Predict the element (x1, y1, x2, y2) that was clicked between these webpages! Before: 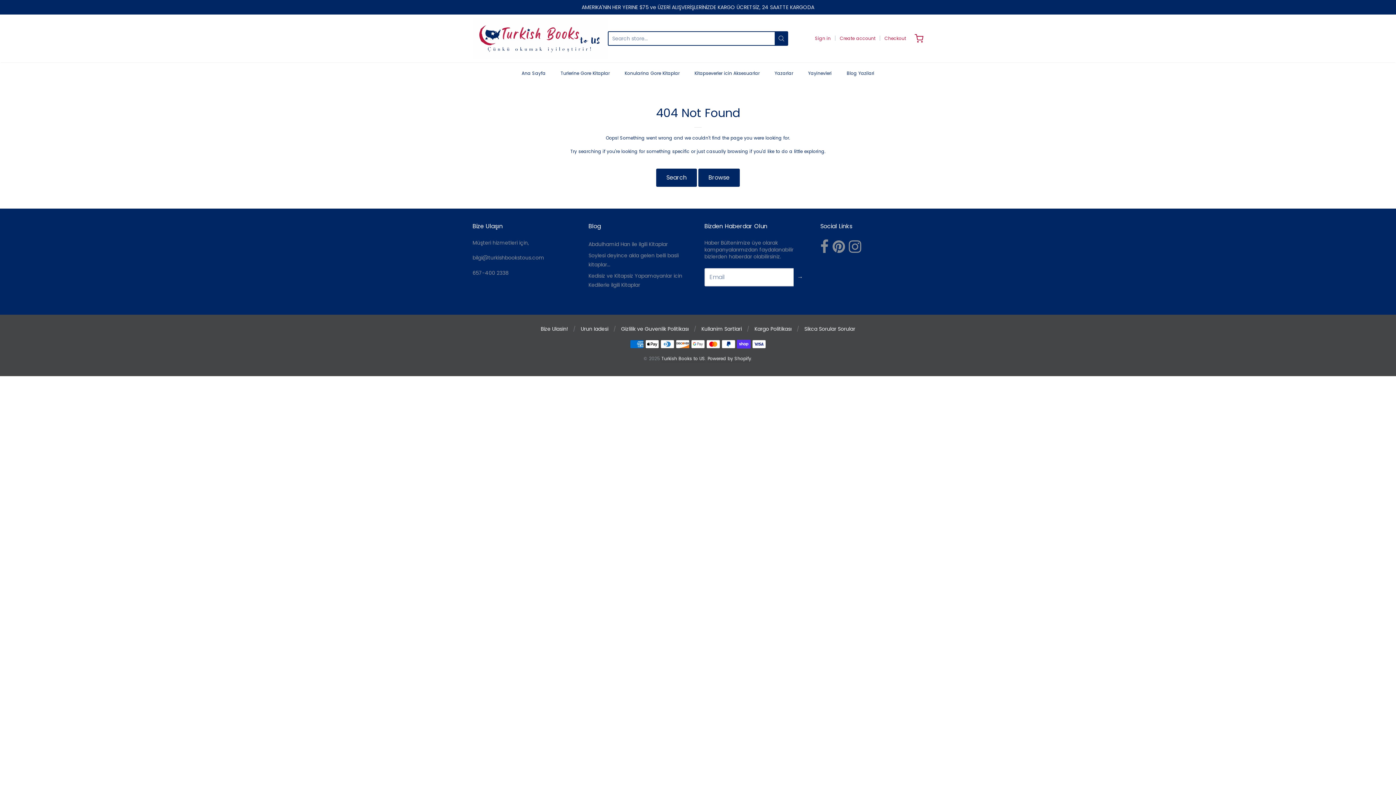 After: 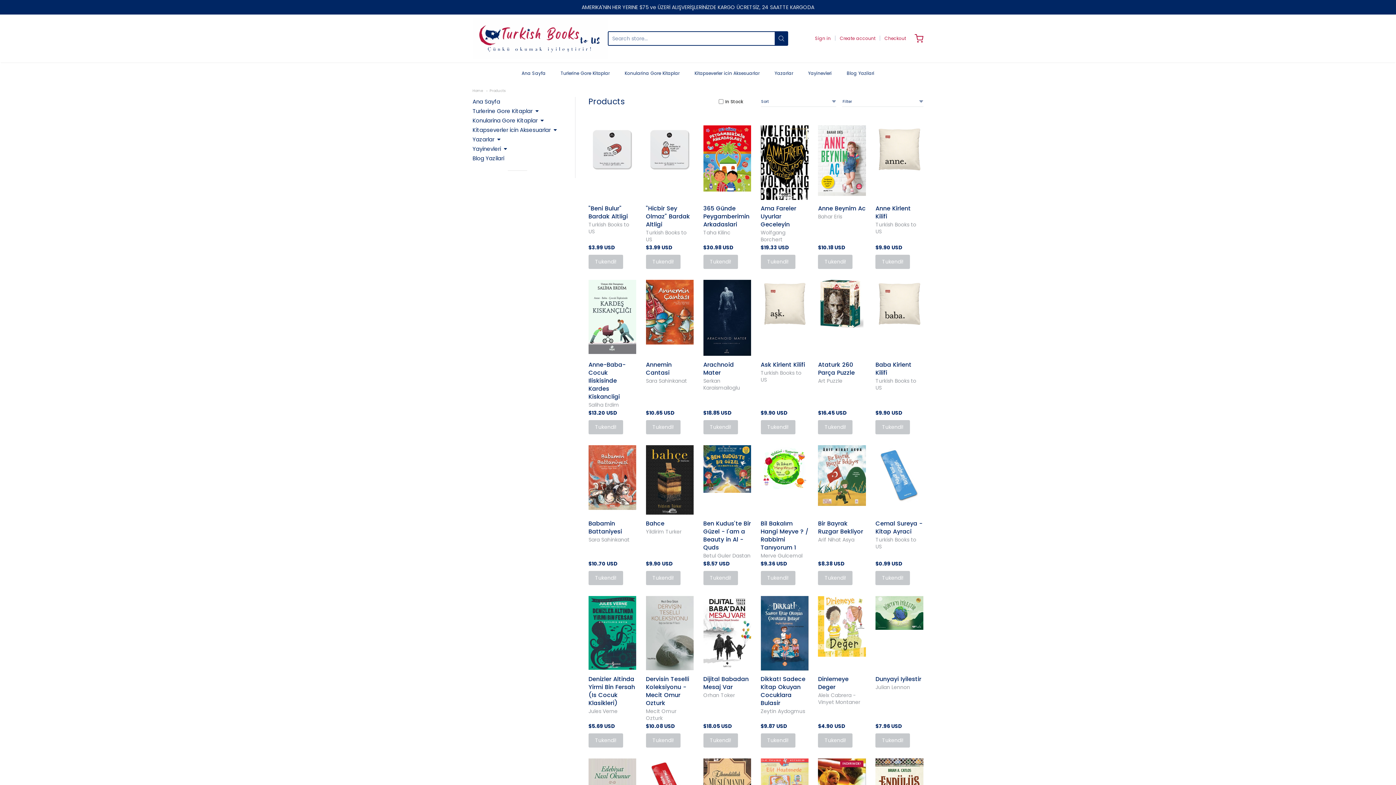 Action: bbox: (698, 168, 740, 186) label: Browse